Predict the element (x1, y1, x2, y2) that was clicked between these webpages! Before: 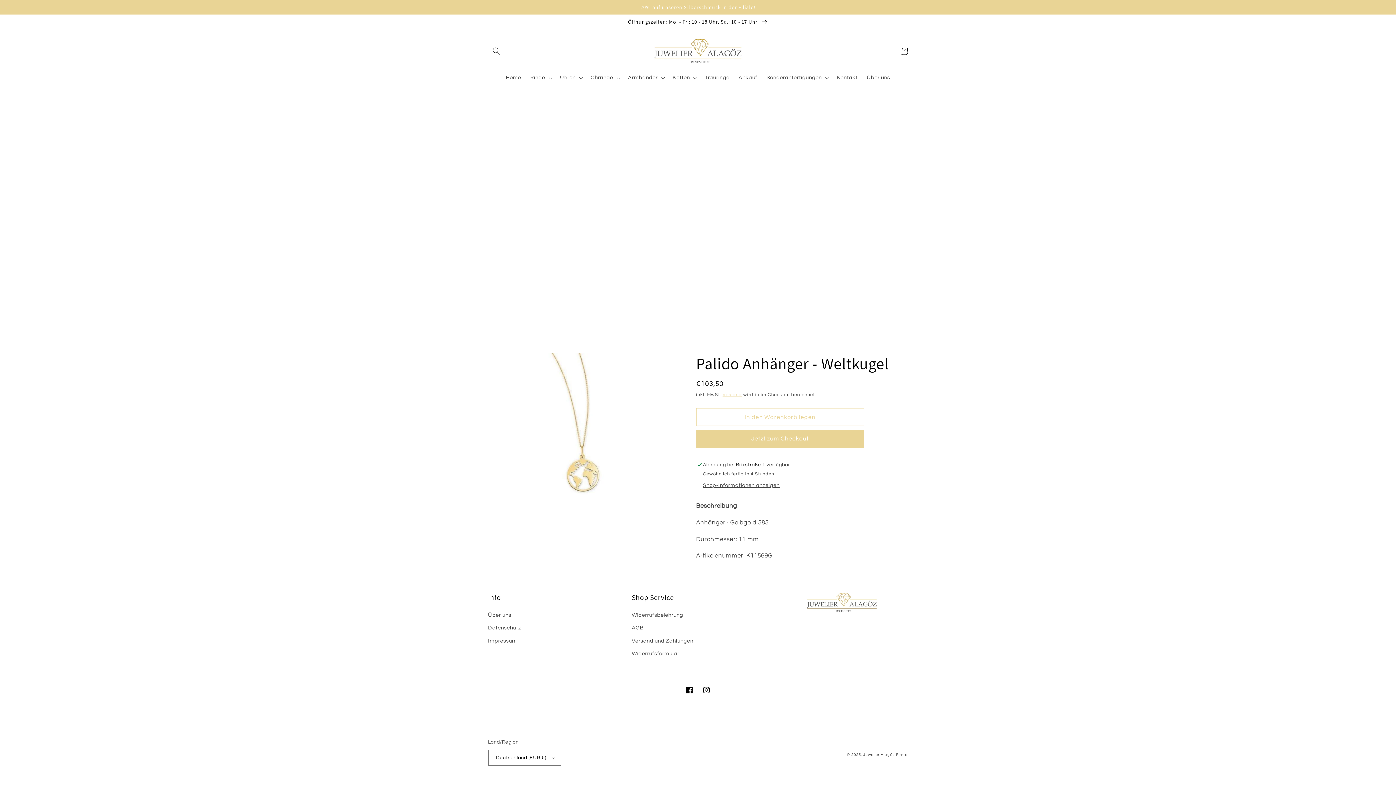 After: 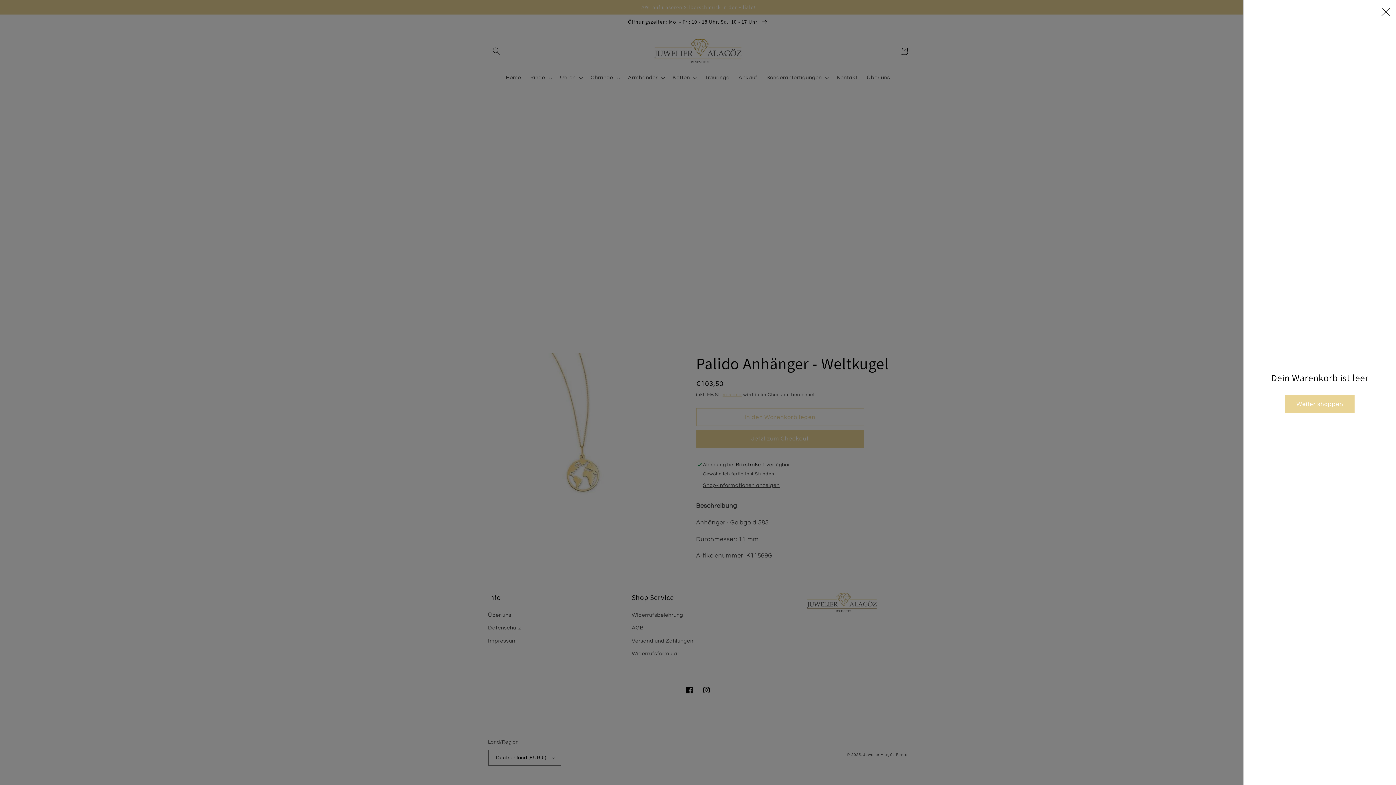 Action: bbox: (895, 42, 912, 59) label: Warenkorb